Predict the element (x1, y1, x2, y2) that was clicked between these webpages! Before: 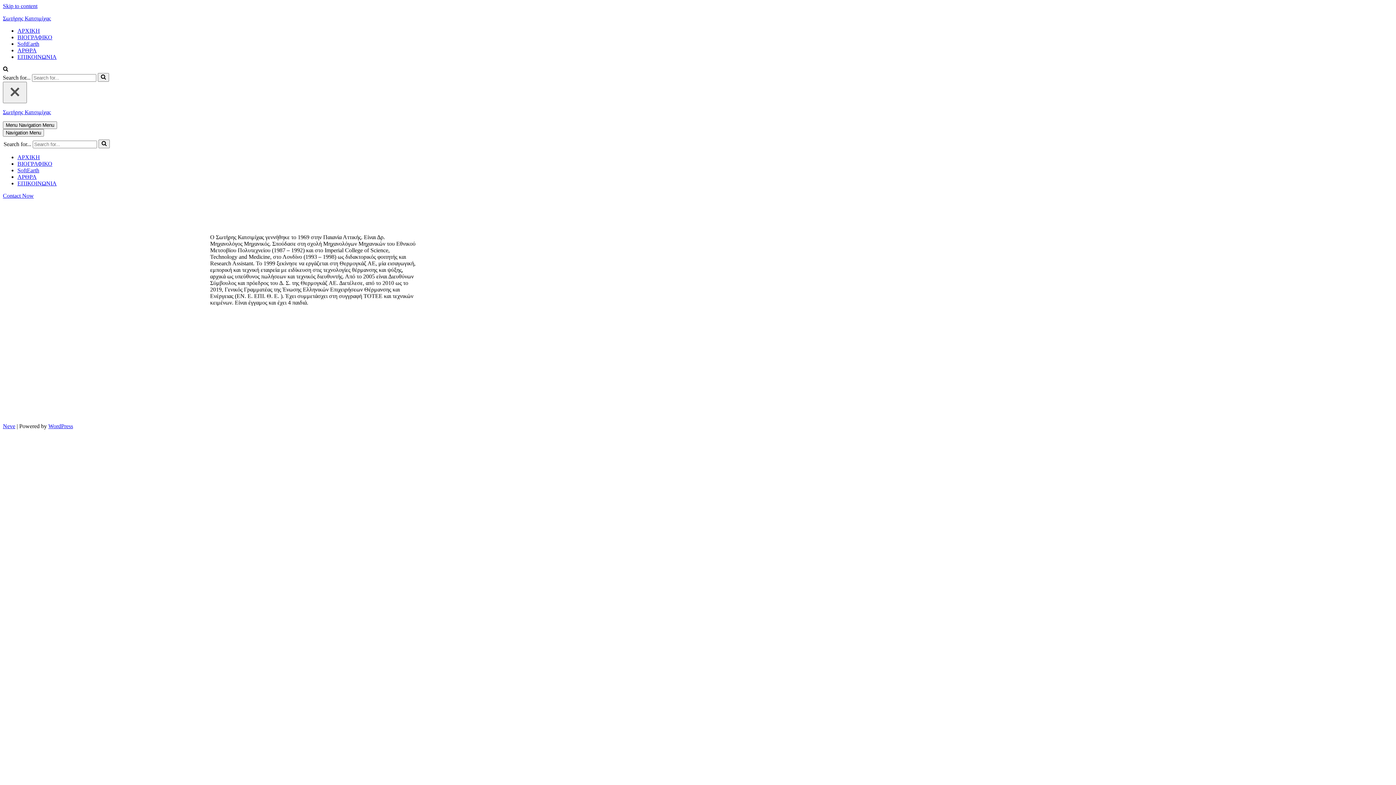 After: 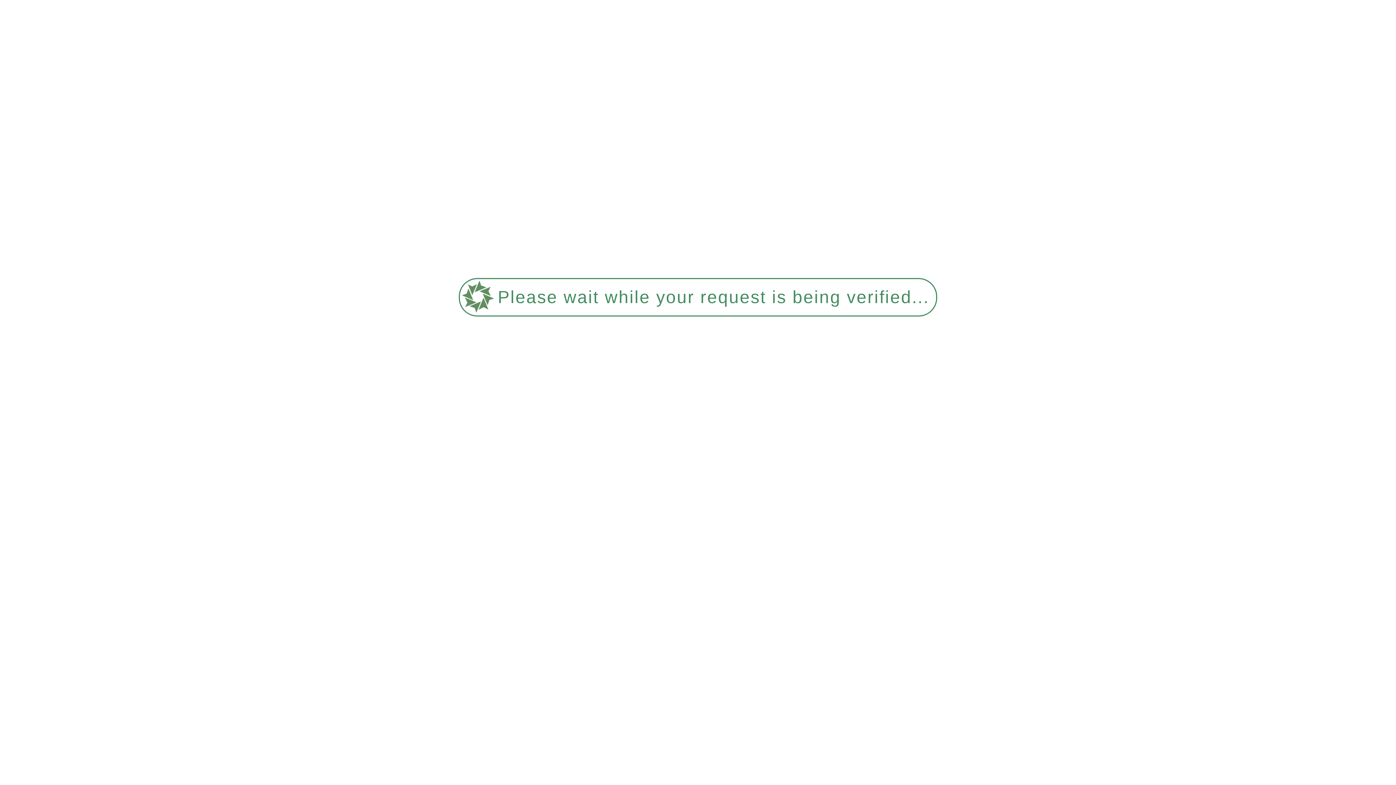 Action: label: ΑΡΧΙΚΗ bbox: (17, 154, 40, 160)